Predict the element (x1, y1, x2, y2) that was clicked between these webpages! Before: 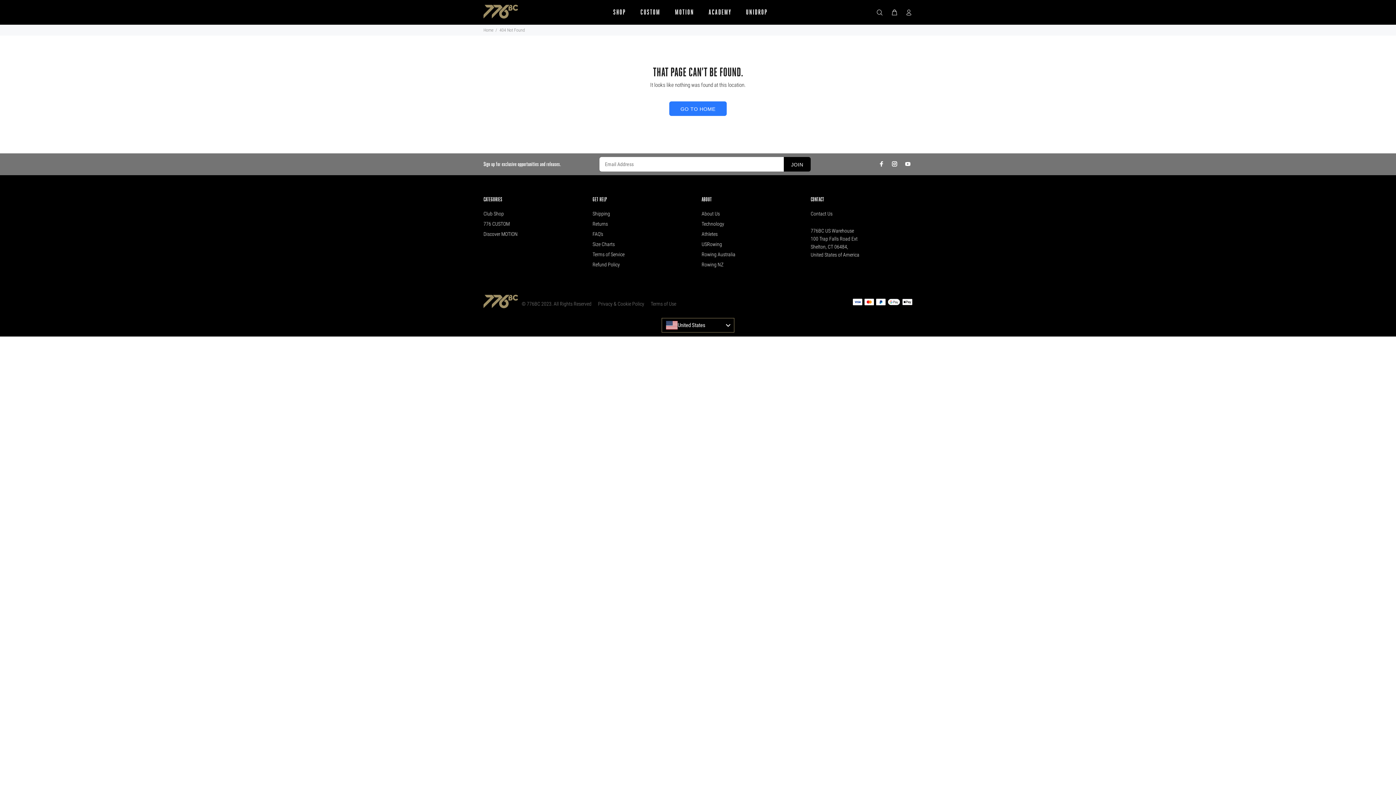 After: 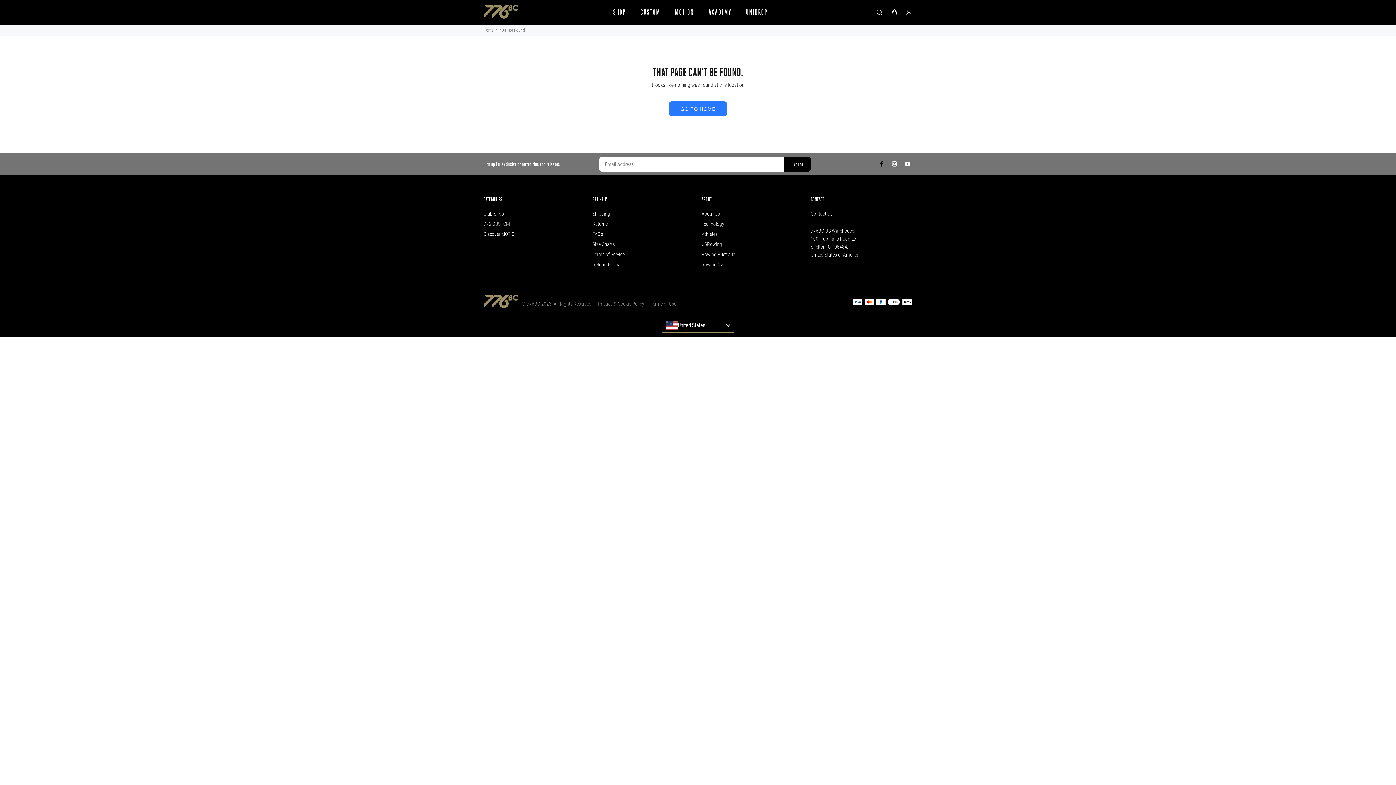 Action: bbox: (877, 159, 886, 168)